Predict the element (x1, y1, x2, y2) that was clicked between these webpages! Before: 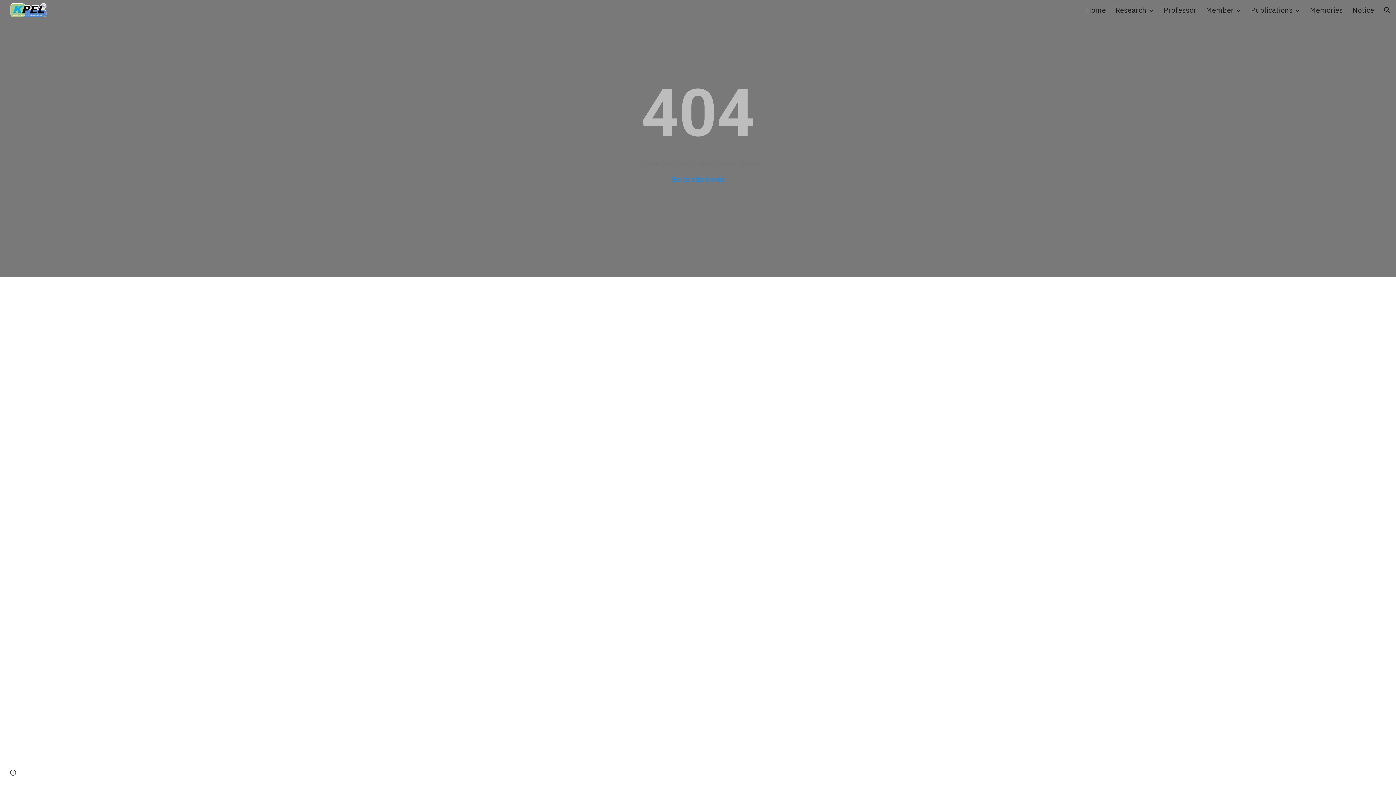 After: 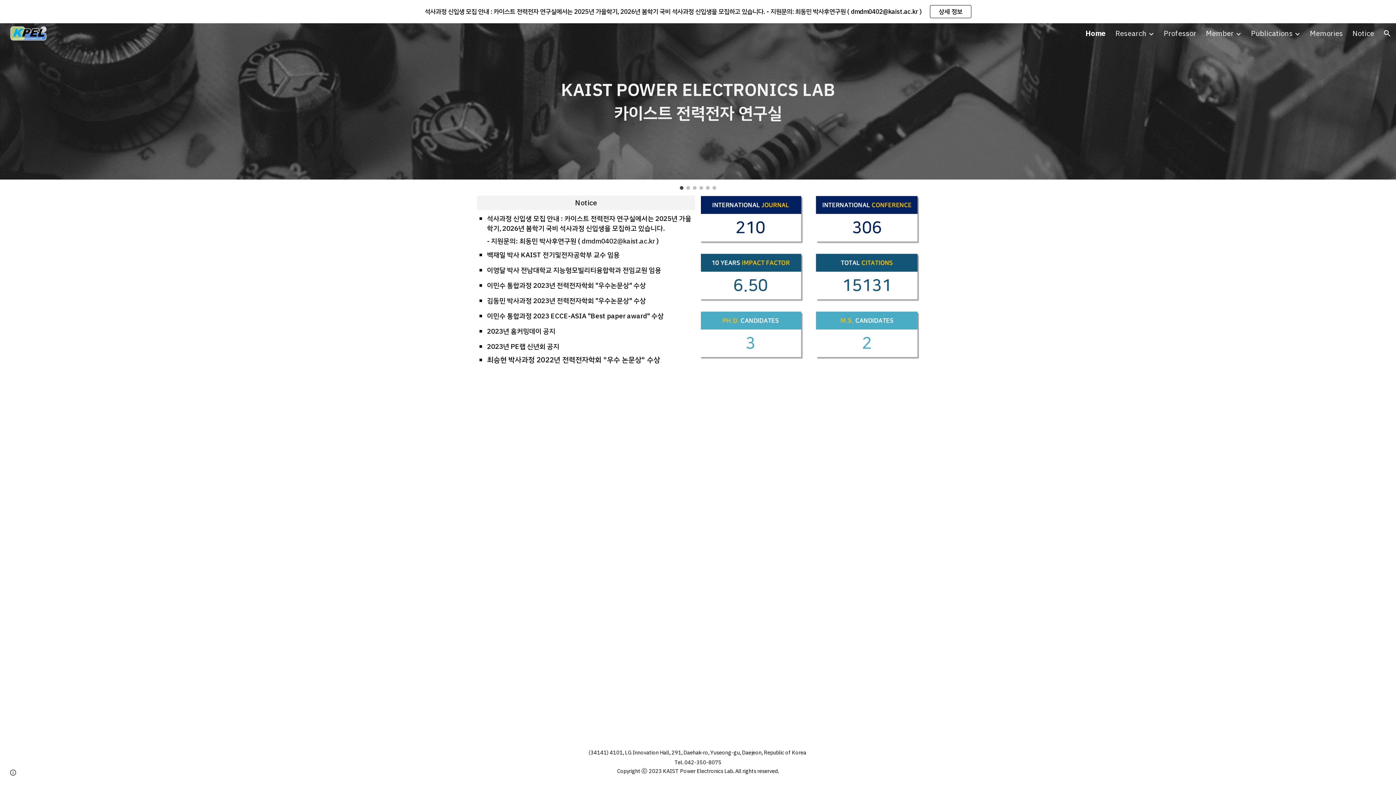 Action: bbox: (5, 4, 48, 14)